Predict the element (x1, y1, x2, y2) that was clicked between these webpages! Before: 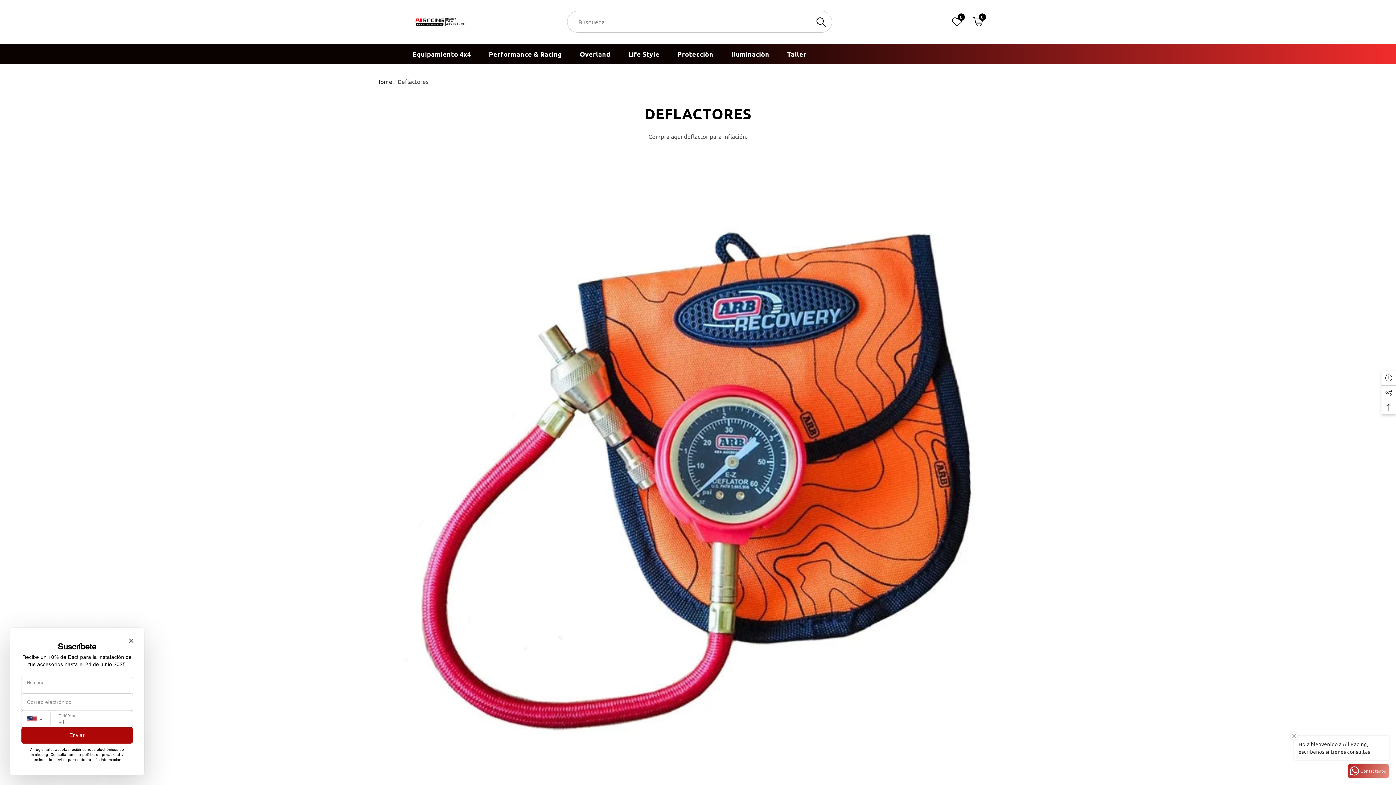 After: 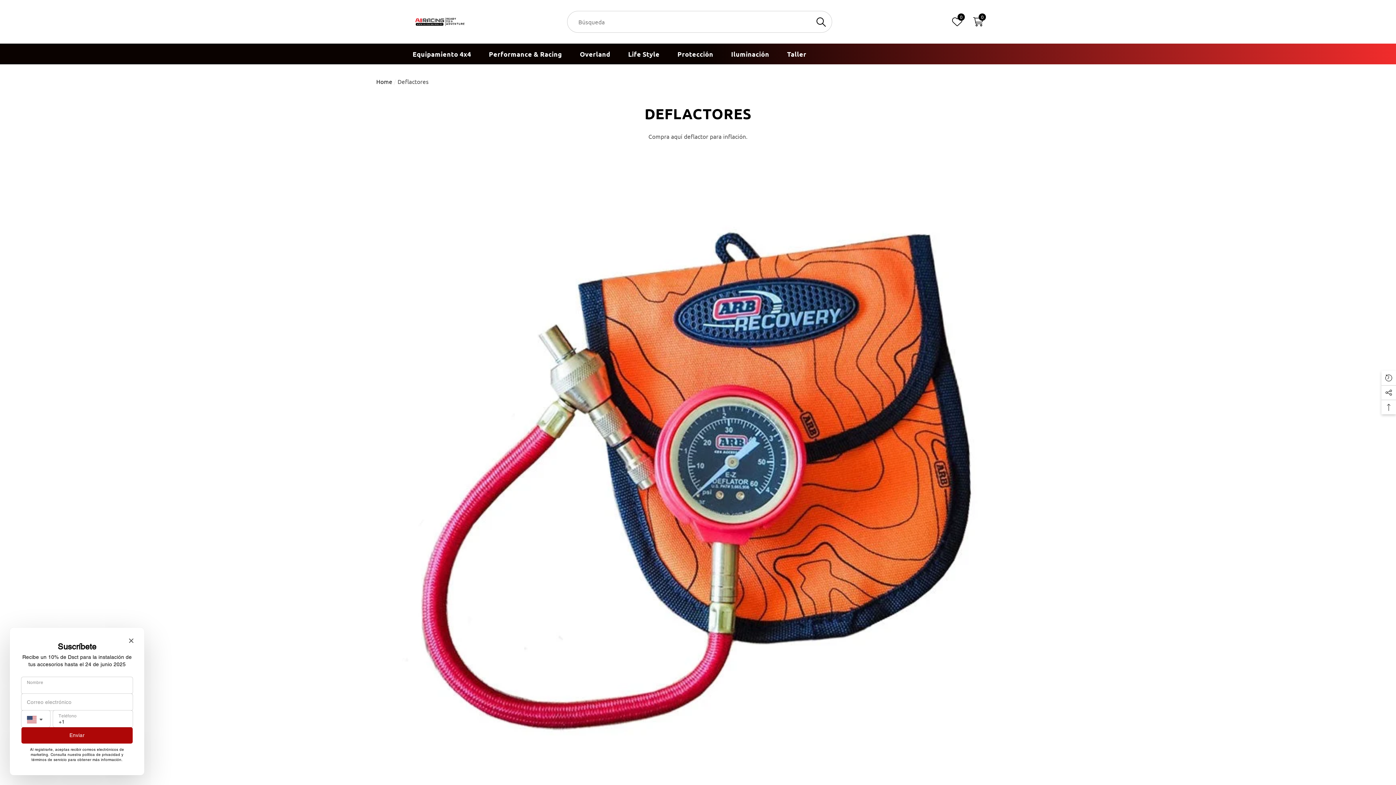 Action: label: Mi Lista de Deseos
0 bbox: (952, 16, 962, 26)